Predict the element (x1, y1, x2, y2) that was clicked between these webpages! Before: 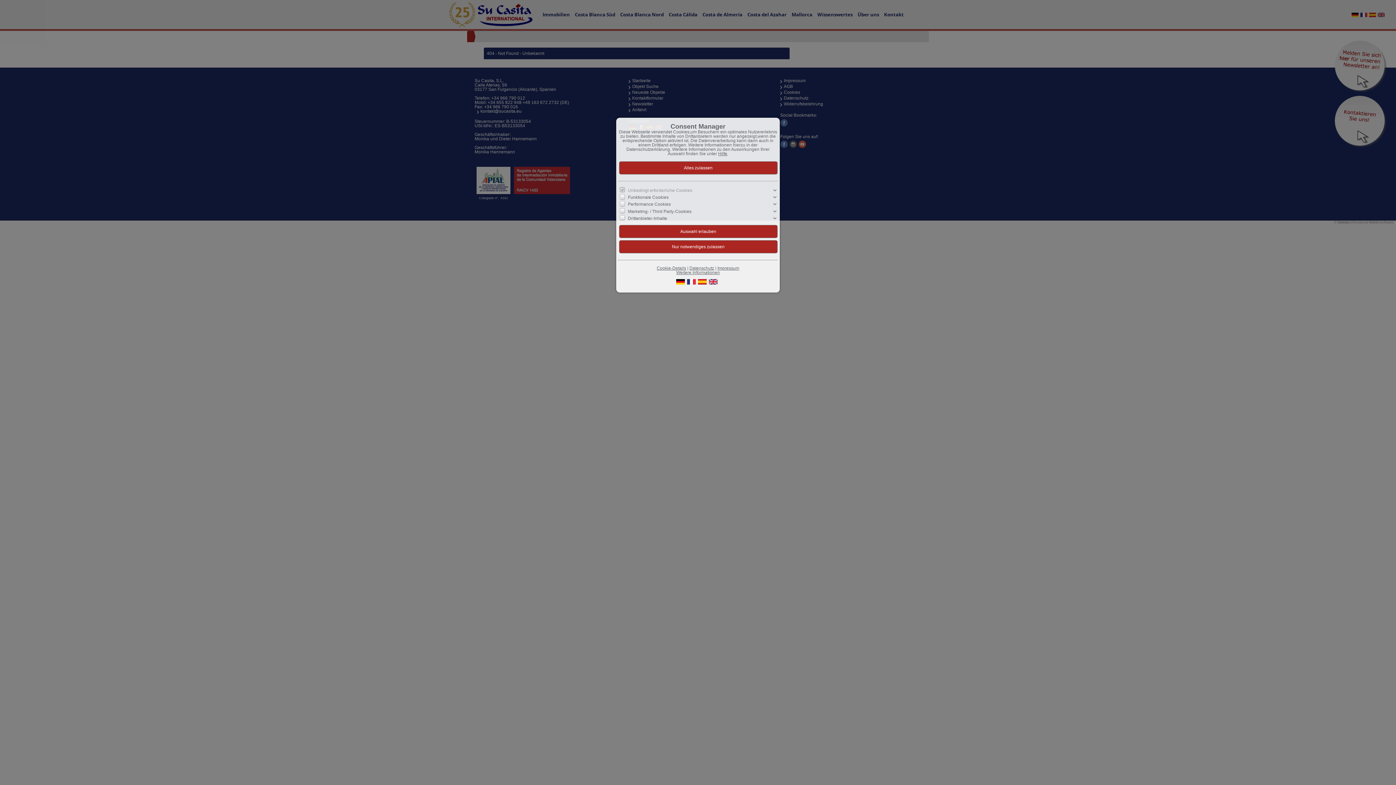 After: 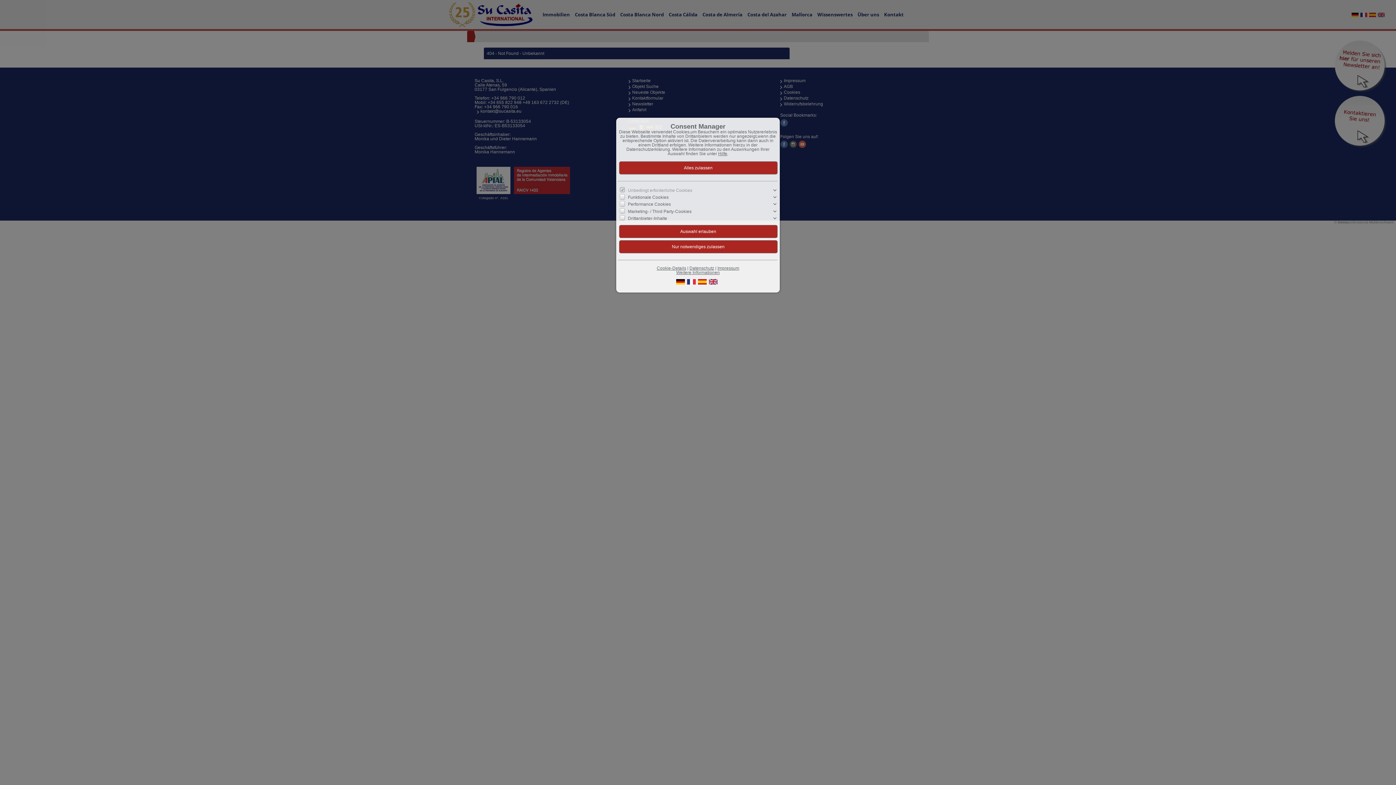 Action: bbox: (676, 280, 685, 285)